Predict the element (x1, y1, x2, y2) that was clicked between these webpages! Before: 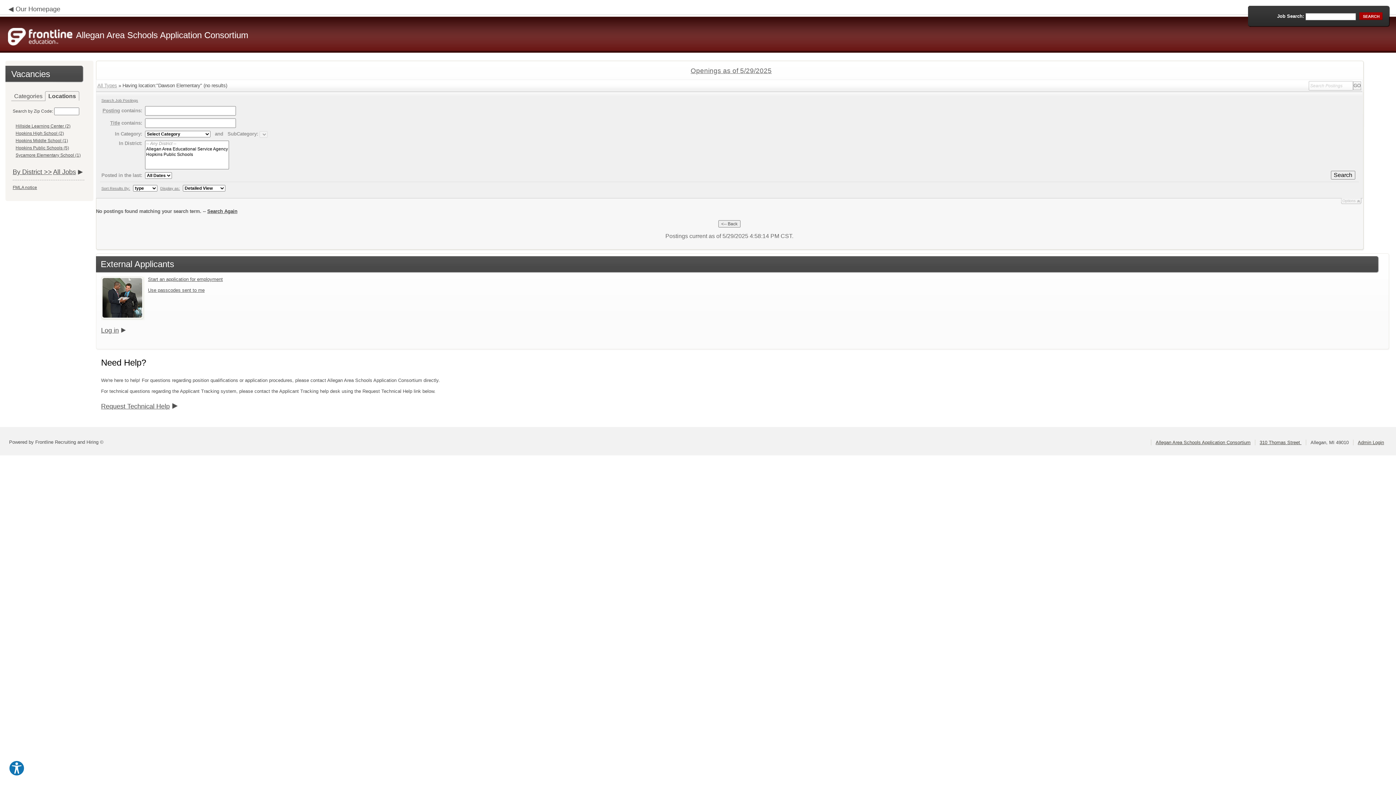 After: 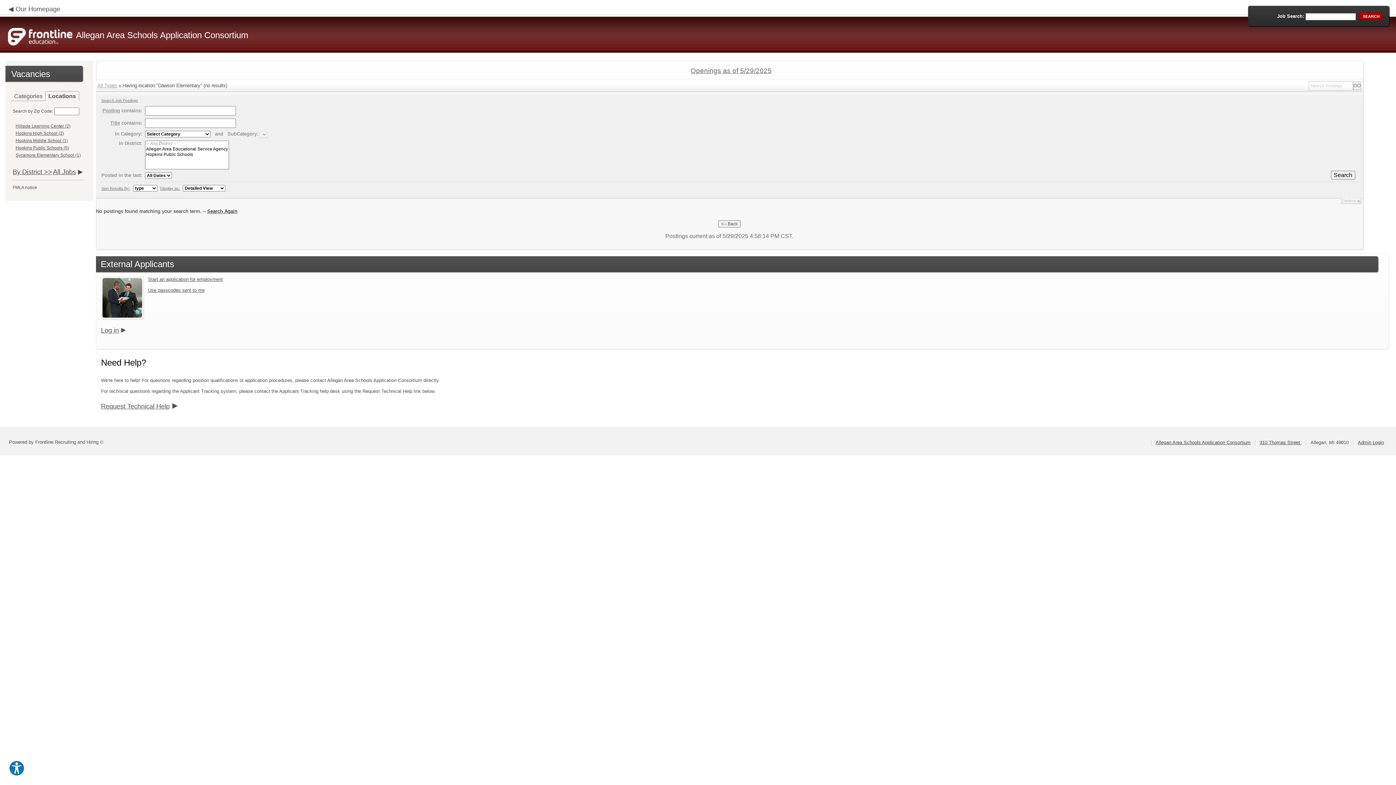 Action: label: FMLA notice bbox: (12, 185, 37, 190)